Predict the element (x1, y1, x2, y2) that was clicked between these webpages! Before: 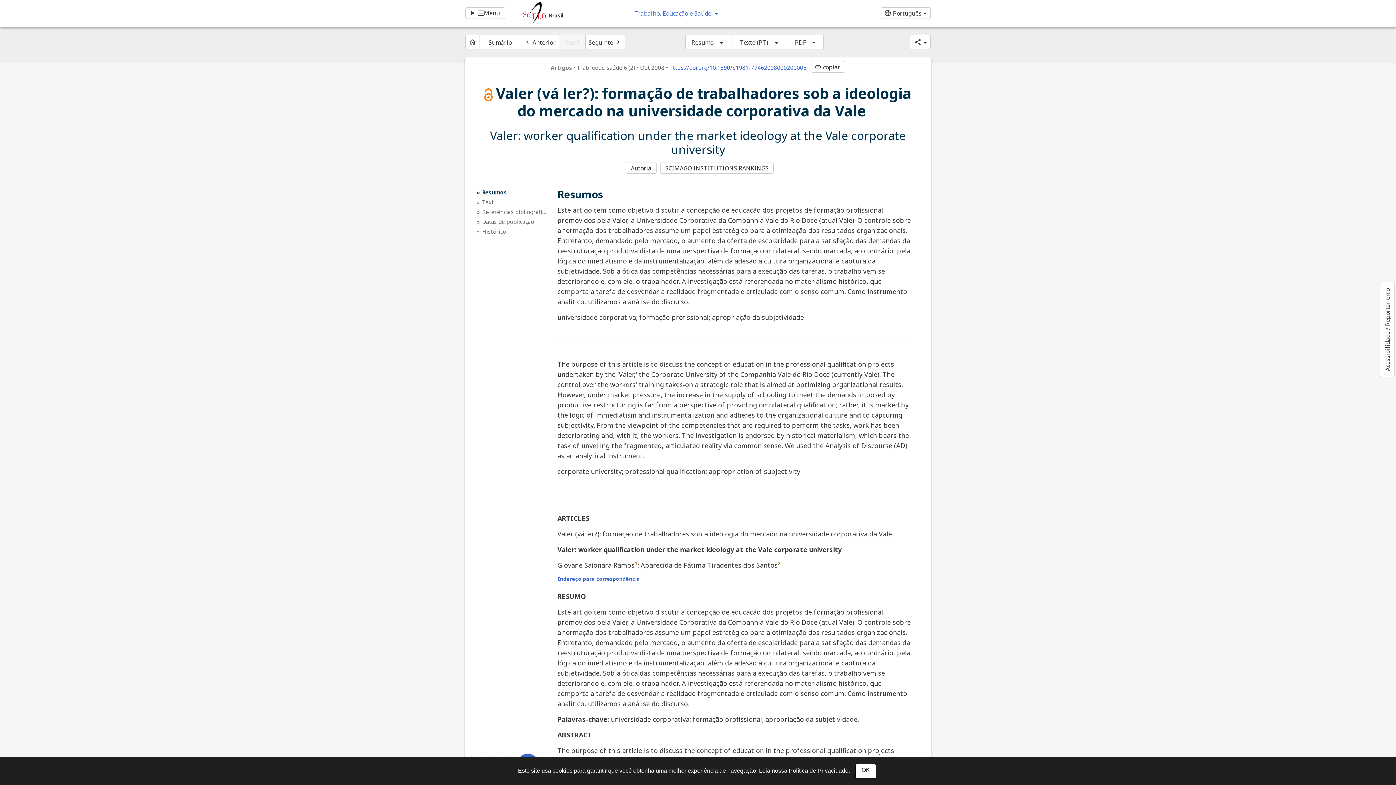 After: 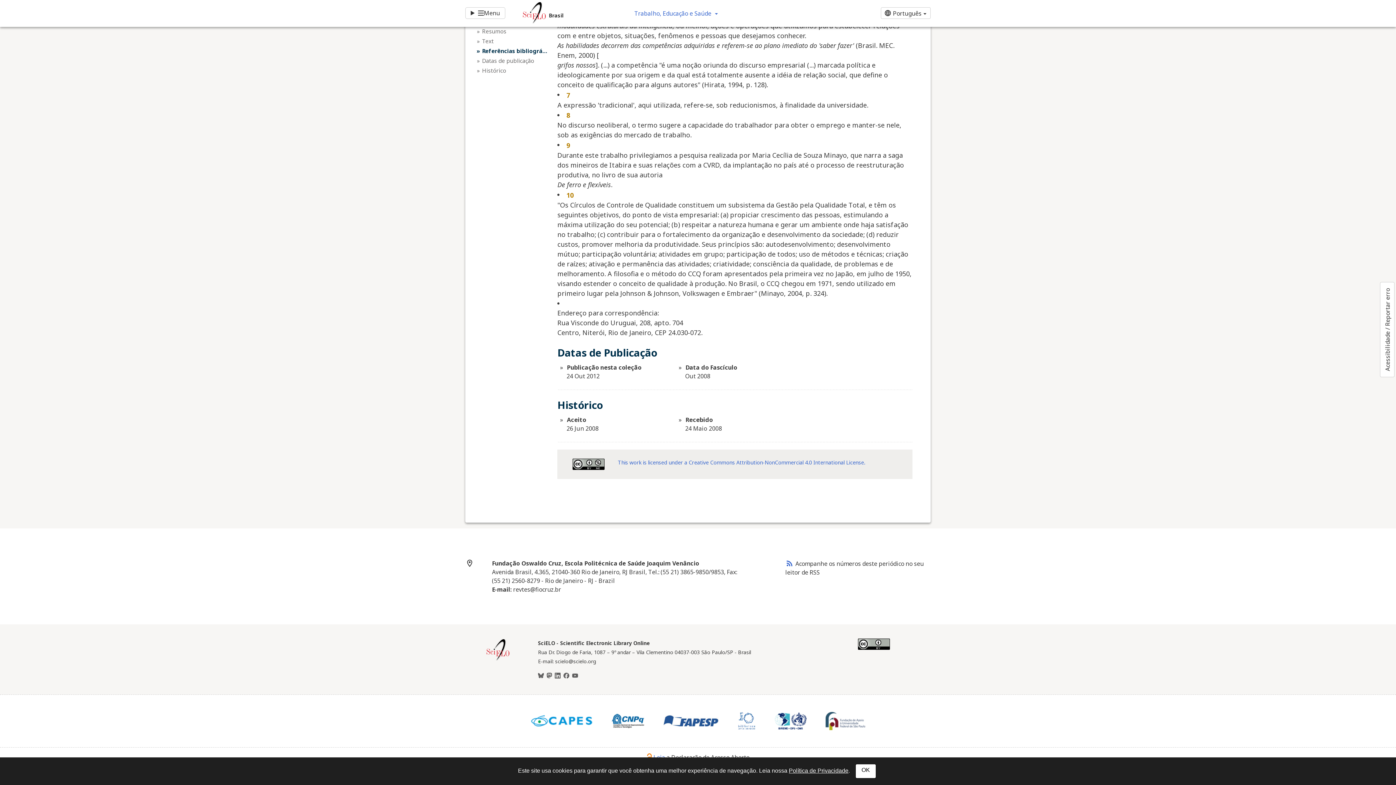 Action: label: Histórico bbox: (482, 227, 548, 235)